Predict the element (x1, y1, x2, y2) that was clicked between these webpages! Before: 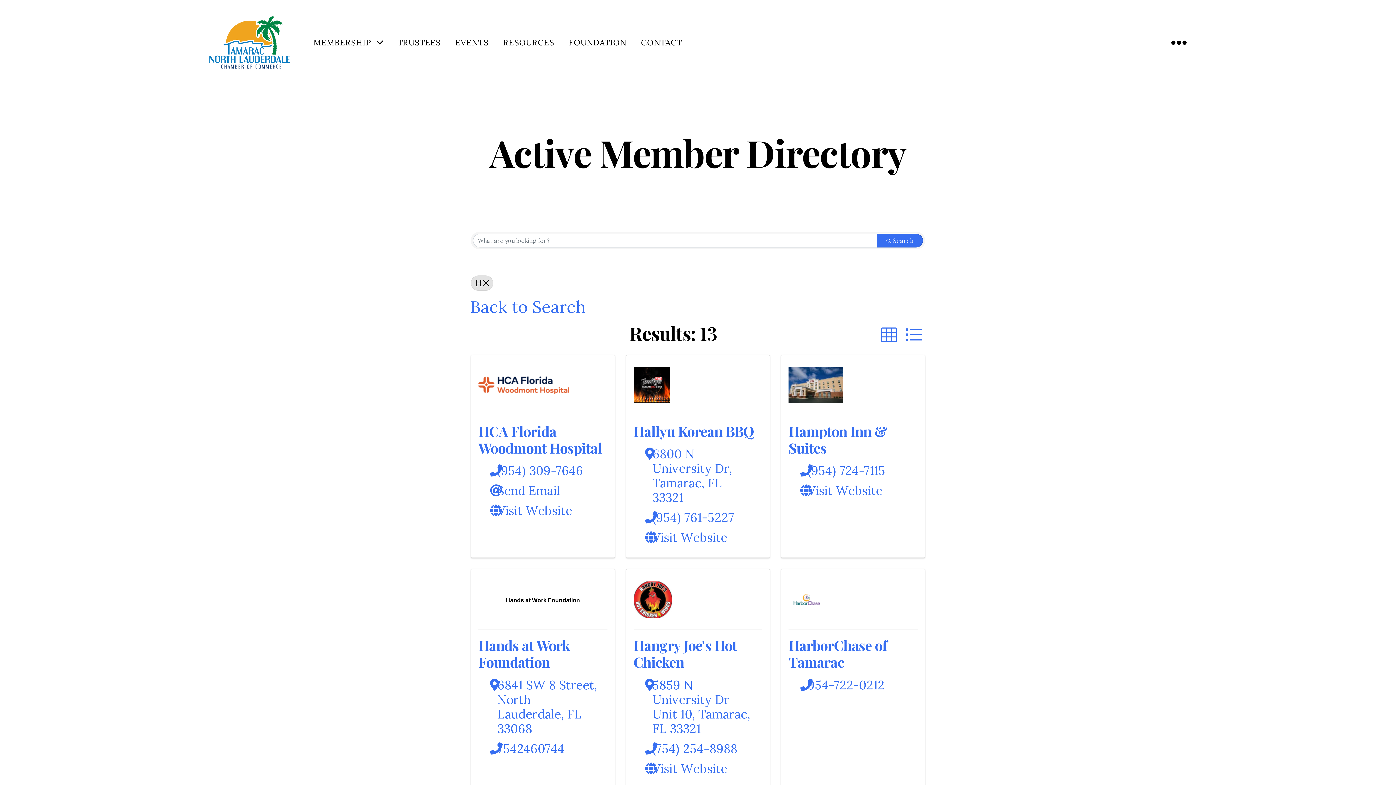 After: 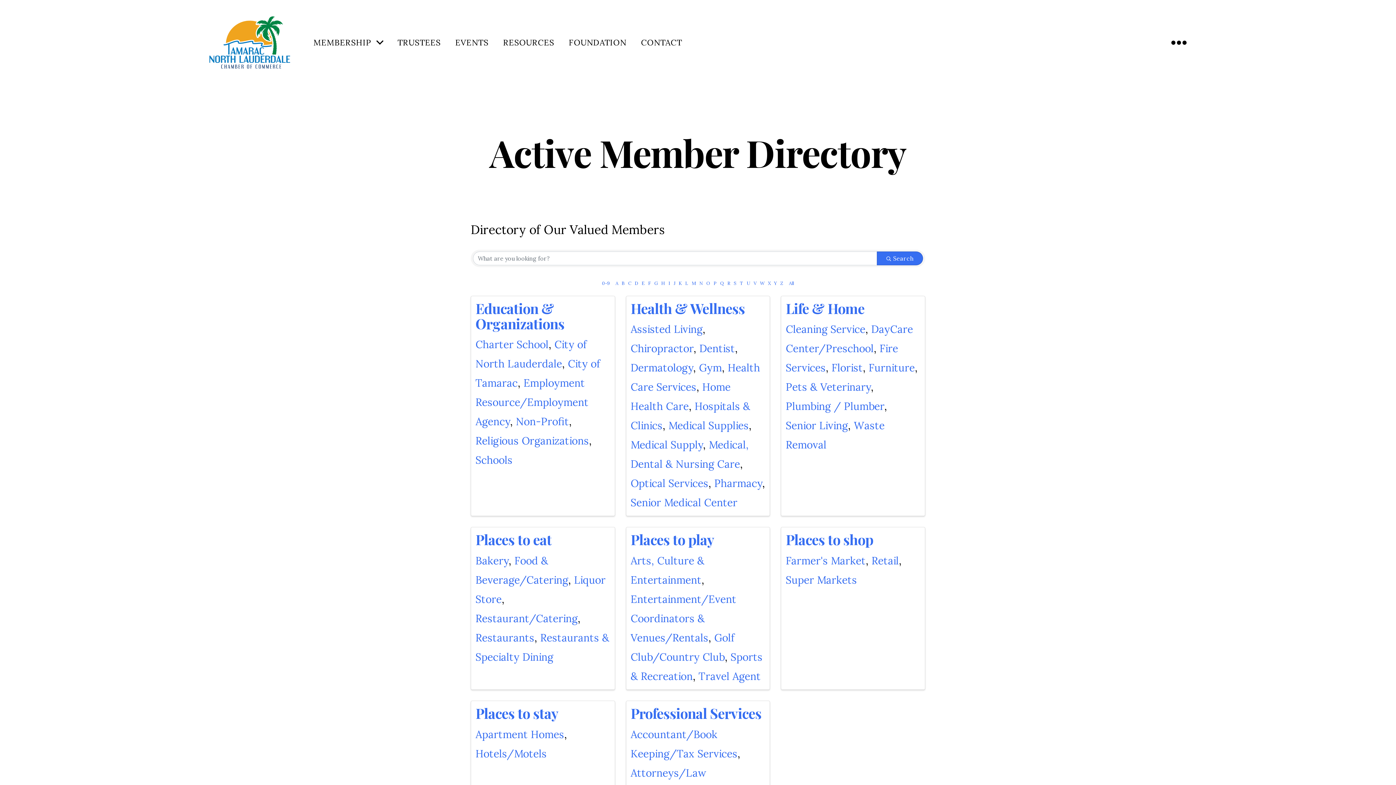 Action: bbox: (313, 37, 383, 47) label: MEMBERSHIP